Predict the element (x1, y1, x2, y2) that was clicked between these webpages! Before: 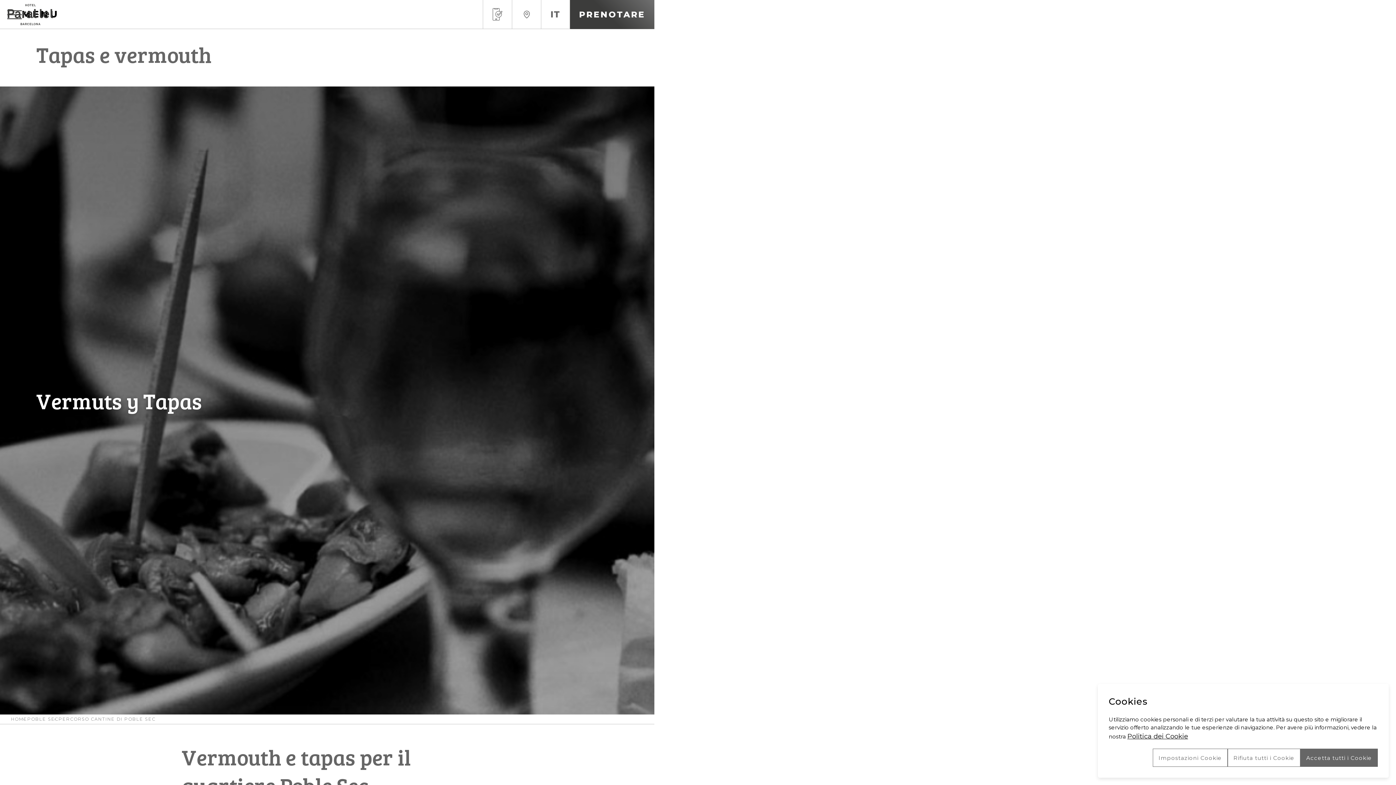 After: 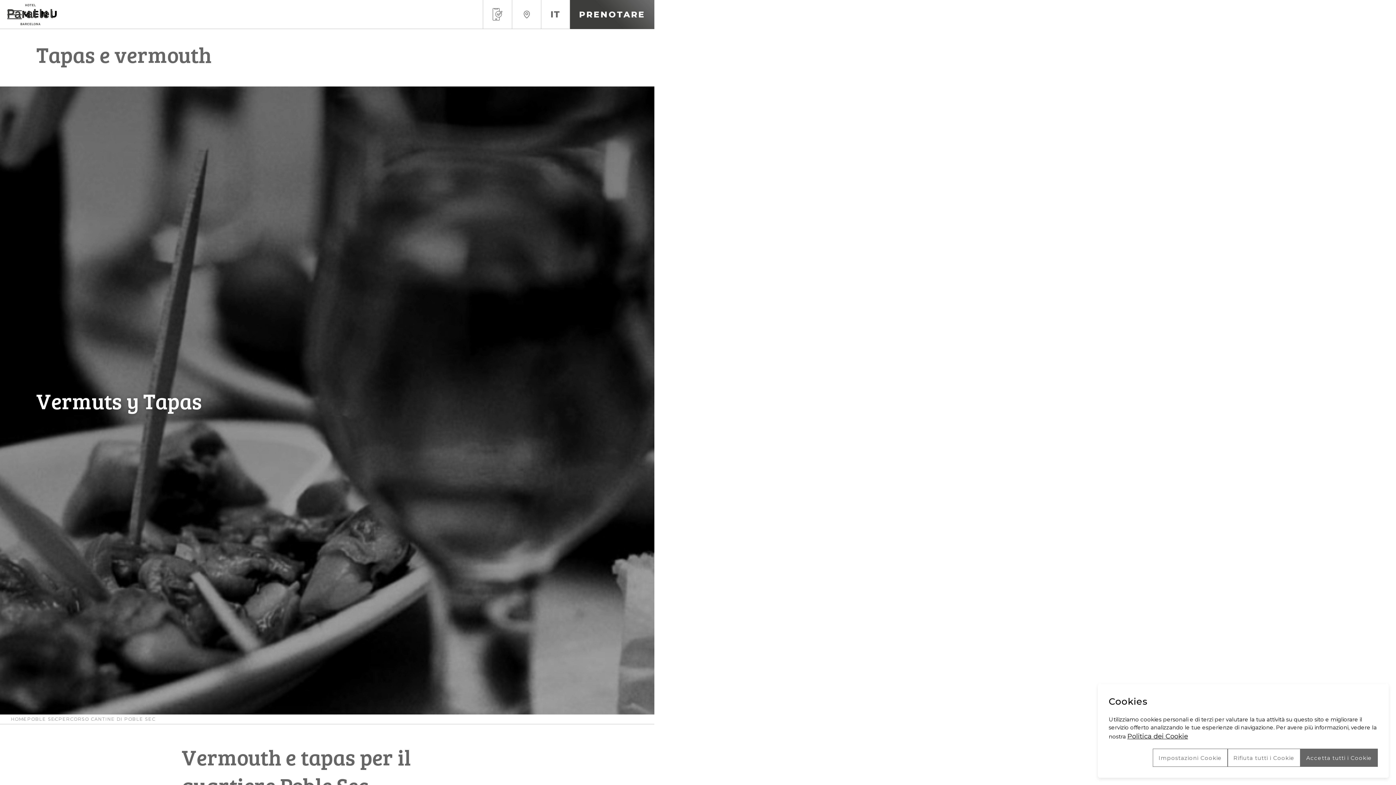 Action: bbox: (512, 0, 541, 28)